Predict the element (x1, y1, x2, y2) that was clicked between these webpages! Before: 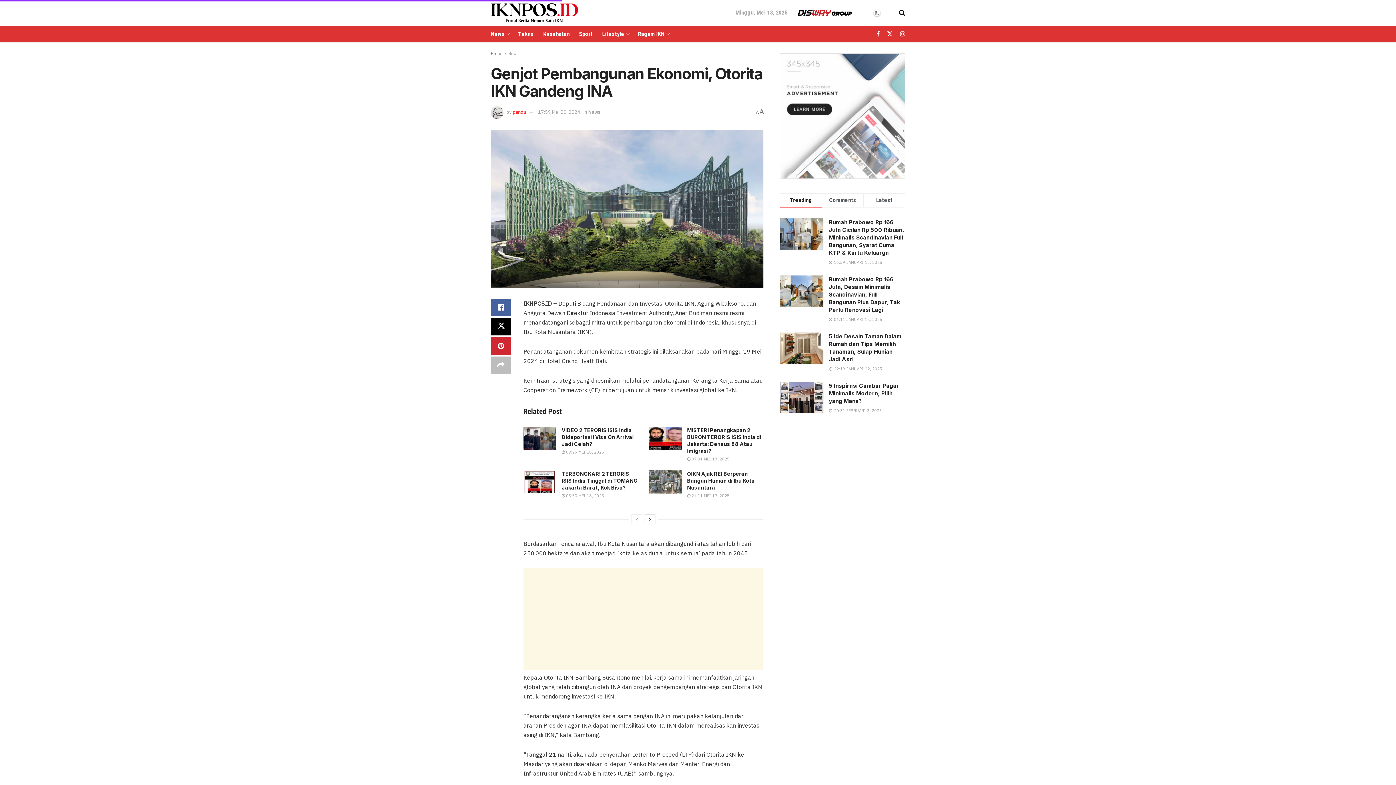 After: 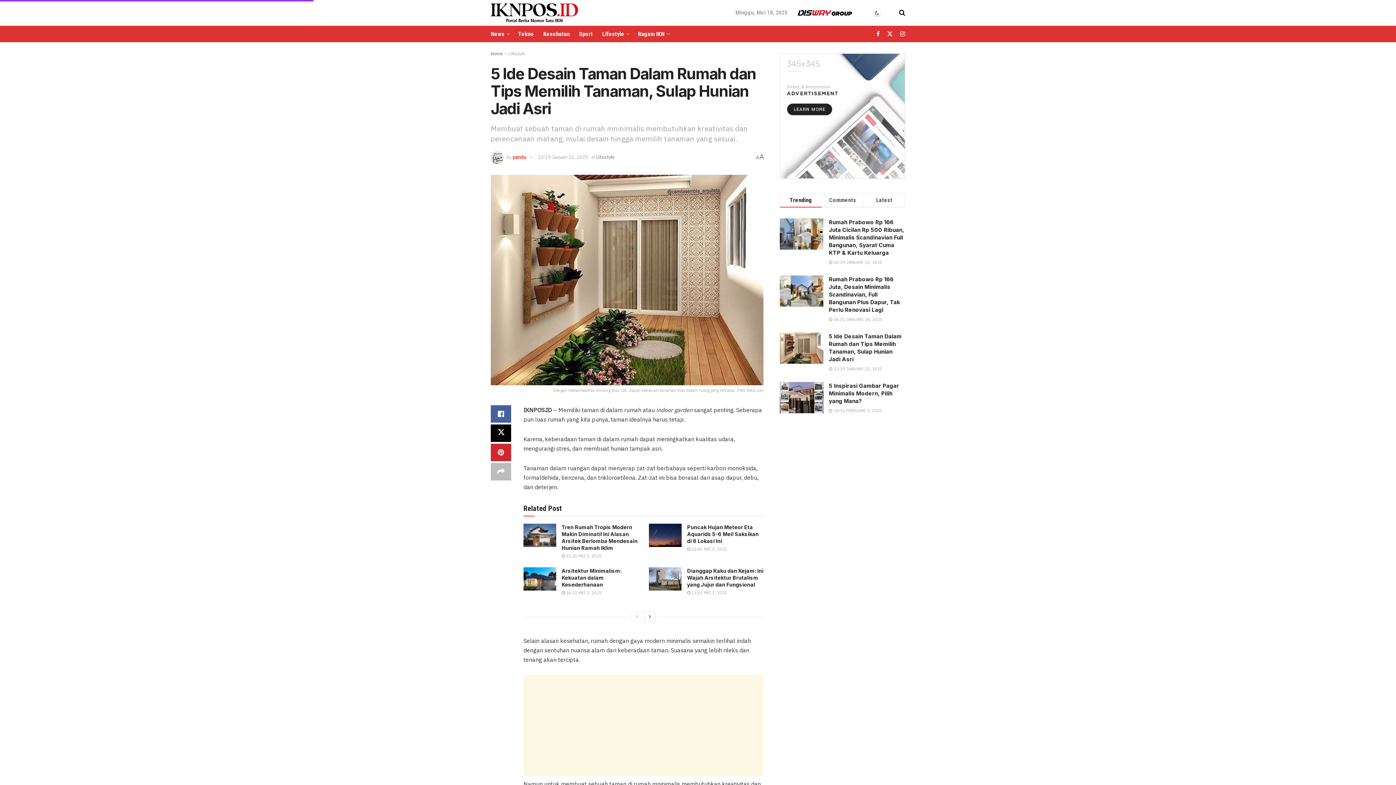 Action: bbox: (780, 332, 823, 363)